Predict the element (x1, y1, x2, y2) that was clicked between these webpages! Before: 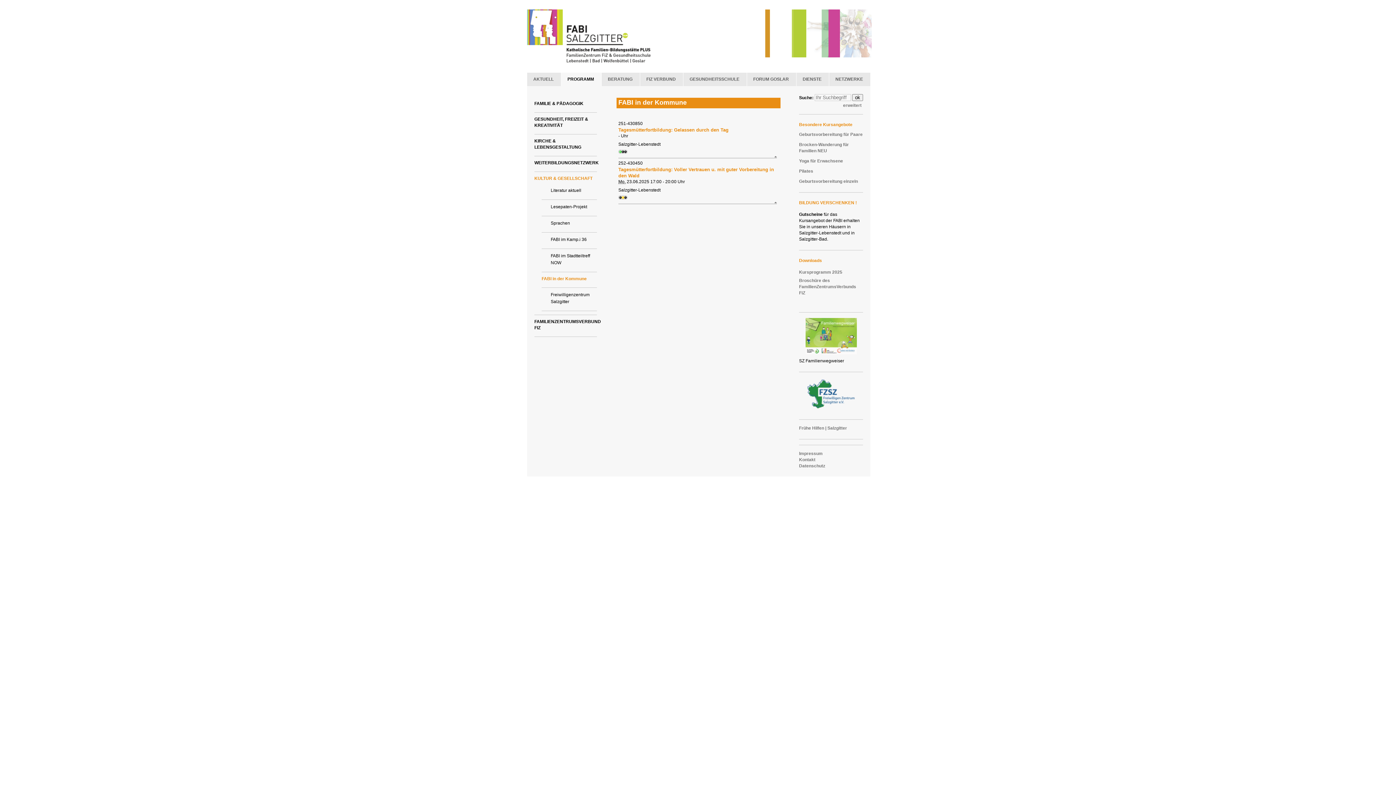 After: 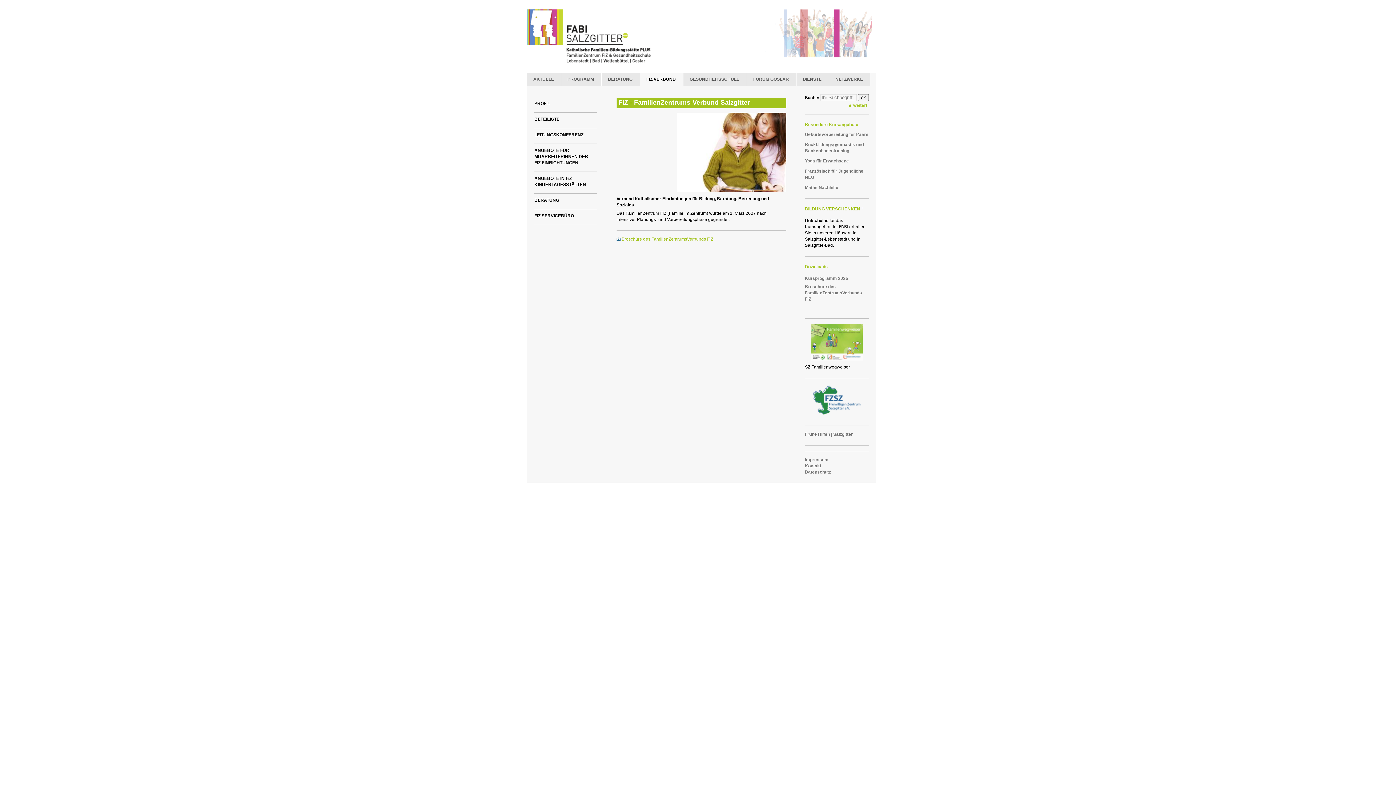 Action: bbox: (640, 76, 683, 81) label: FIZ VERBUND